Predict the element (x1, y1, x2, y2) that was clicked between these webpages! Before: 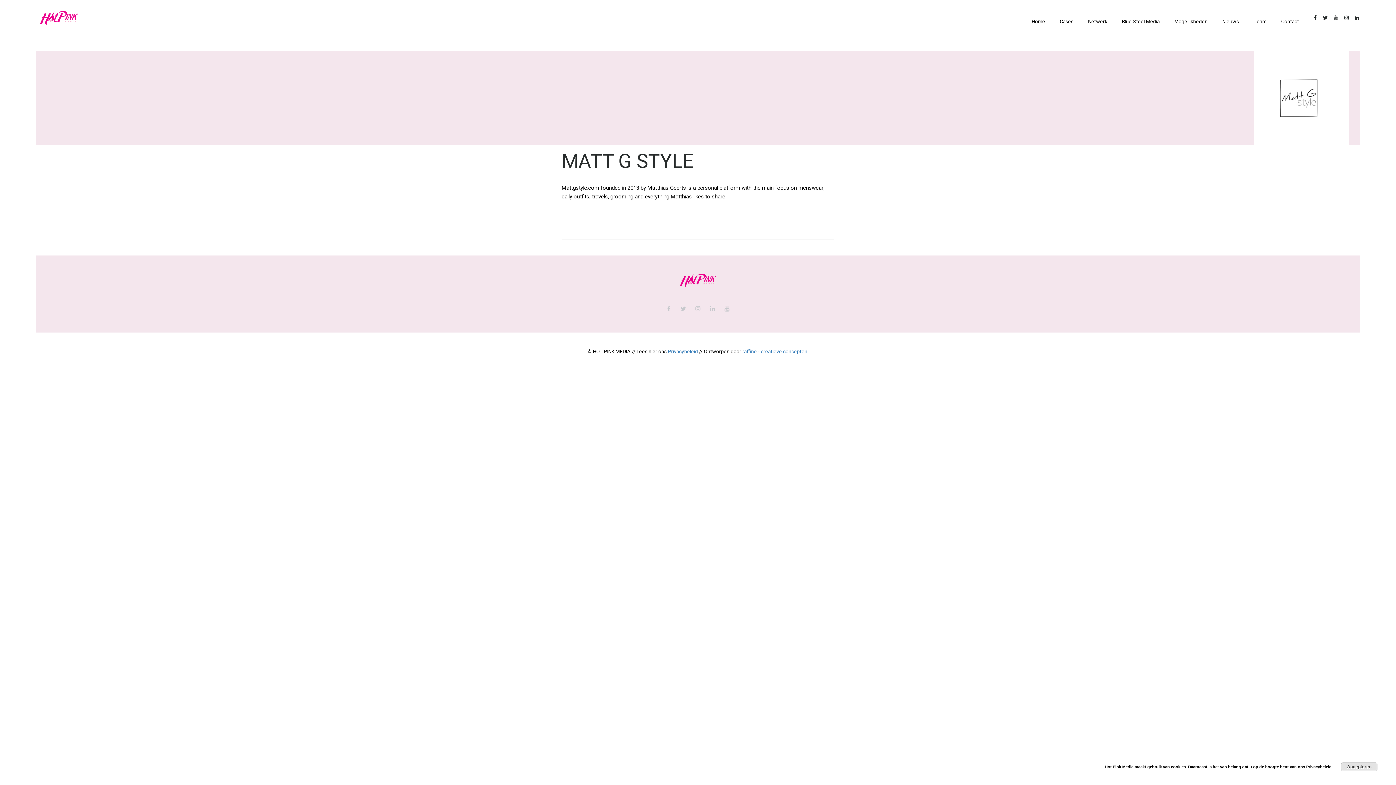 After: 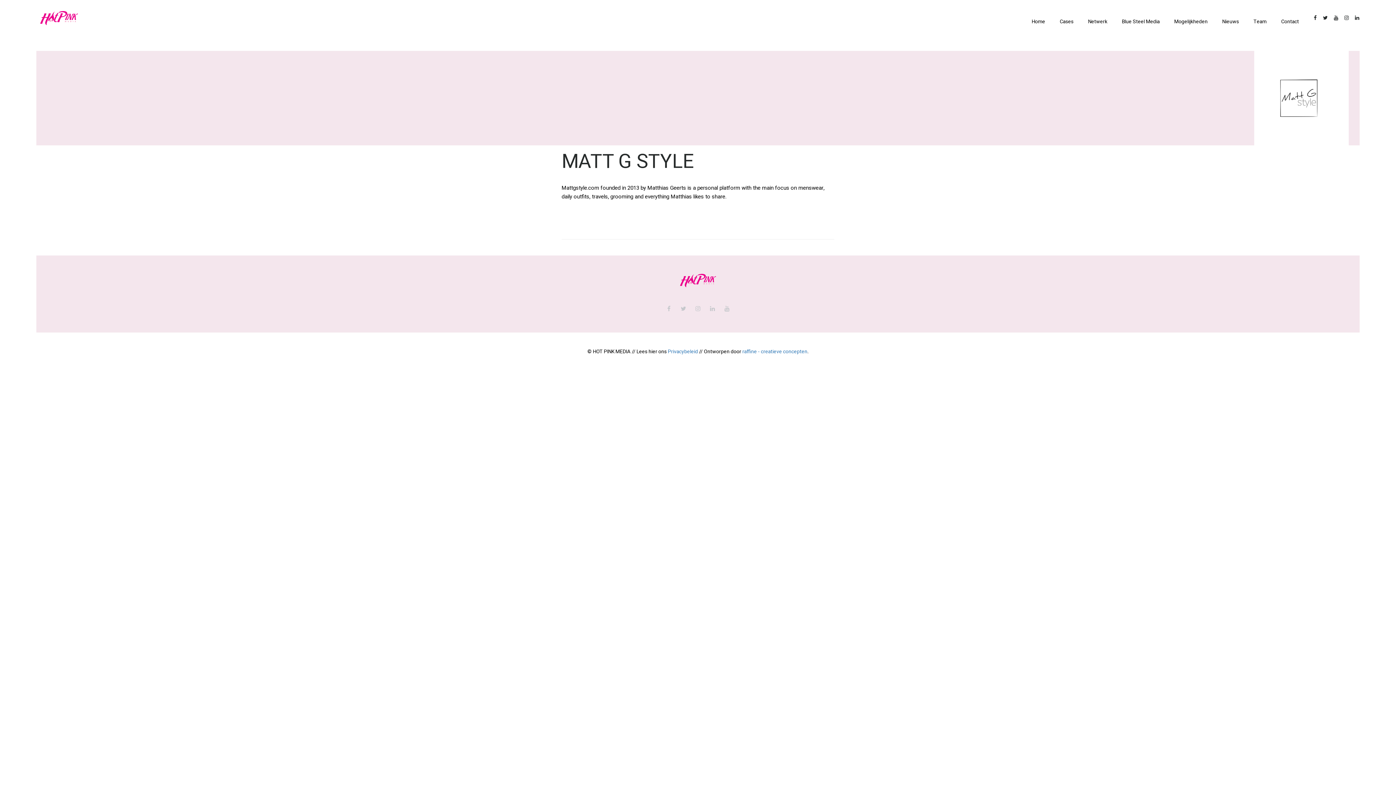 Action: label: Accepteren bbox: (1341, 762, 1377, 771)